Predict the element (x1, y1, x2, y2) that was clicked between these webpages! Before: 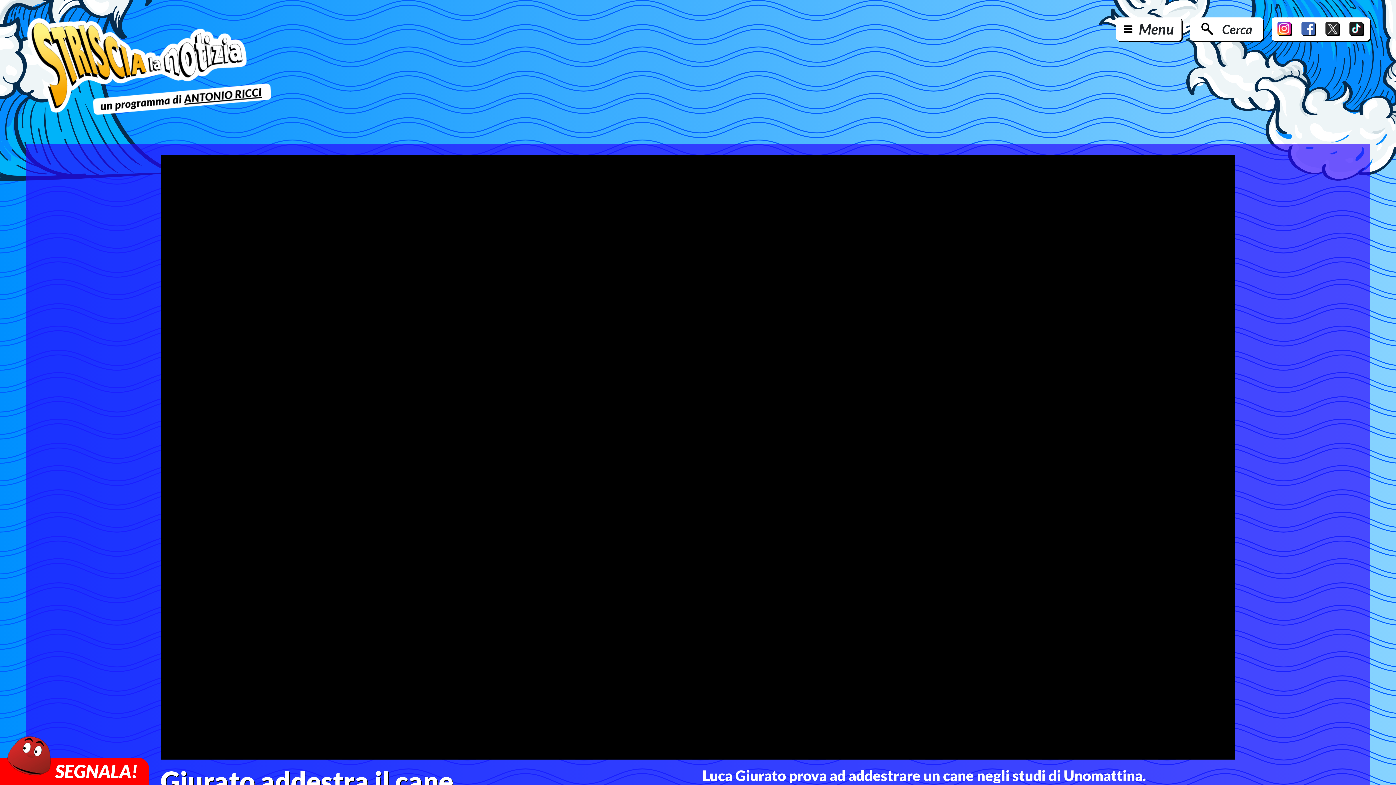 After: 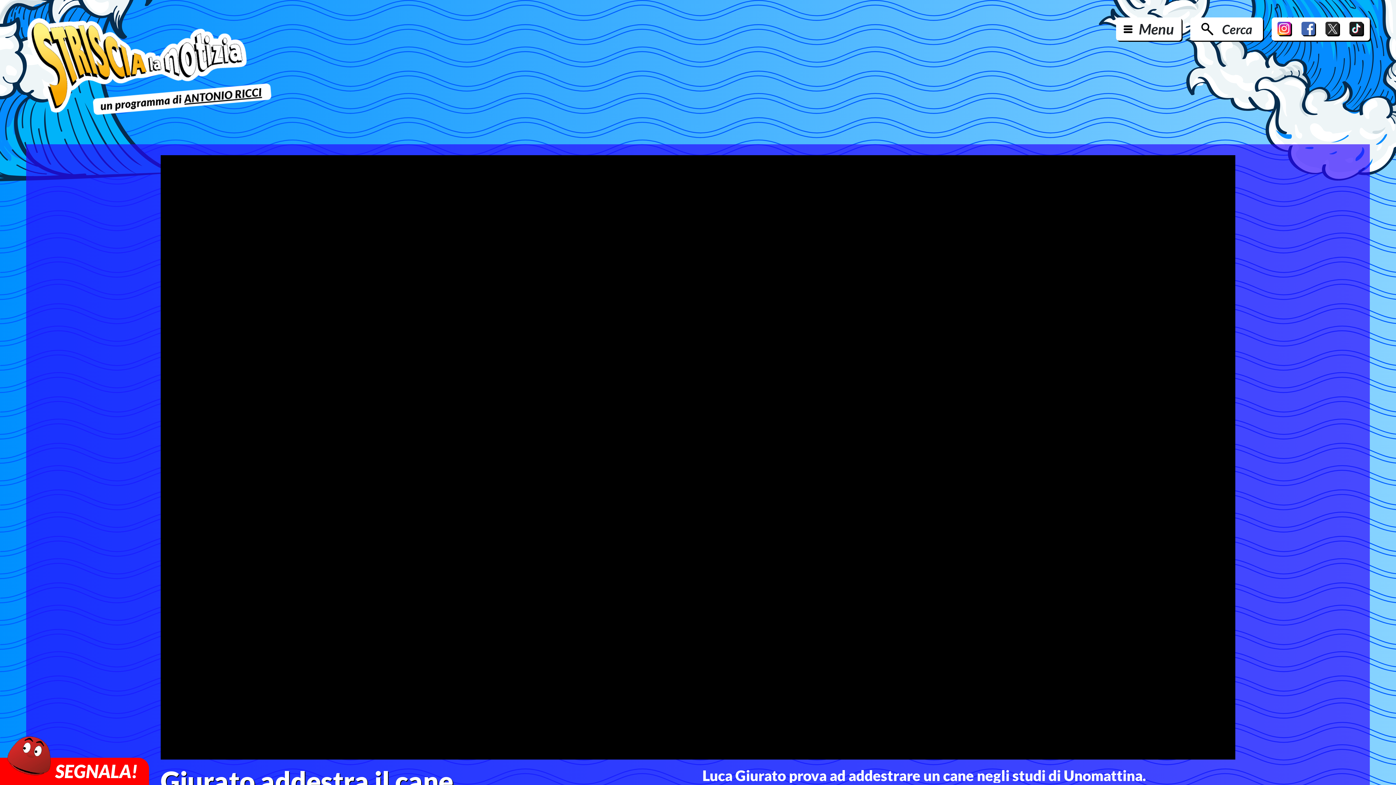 Action: bbox: (1349, 21, 1364, 36)